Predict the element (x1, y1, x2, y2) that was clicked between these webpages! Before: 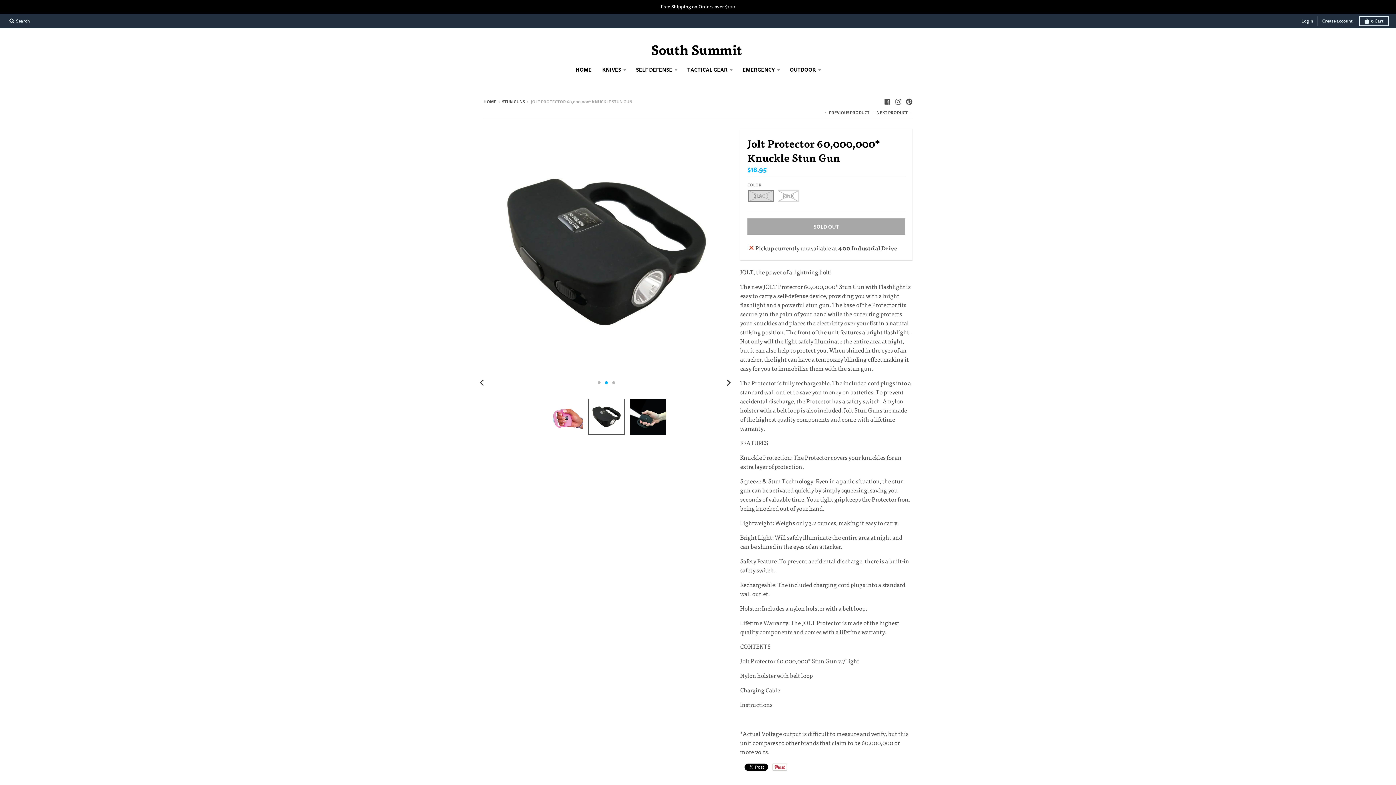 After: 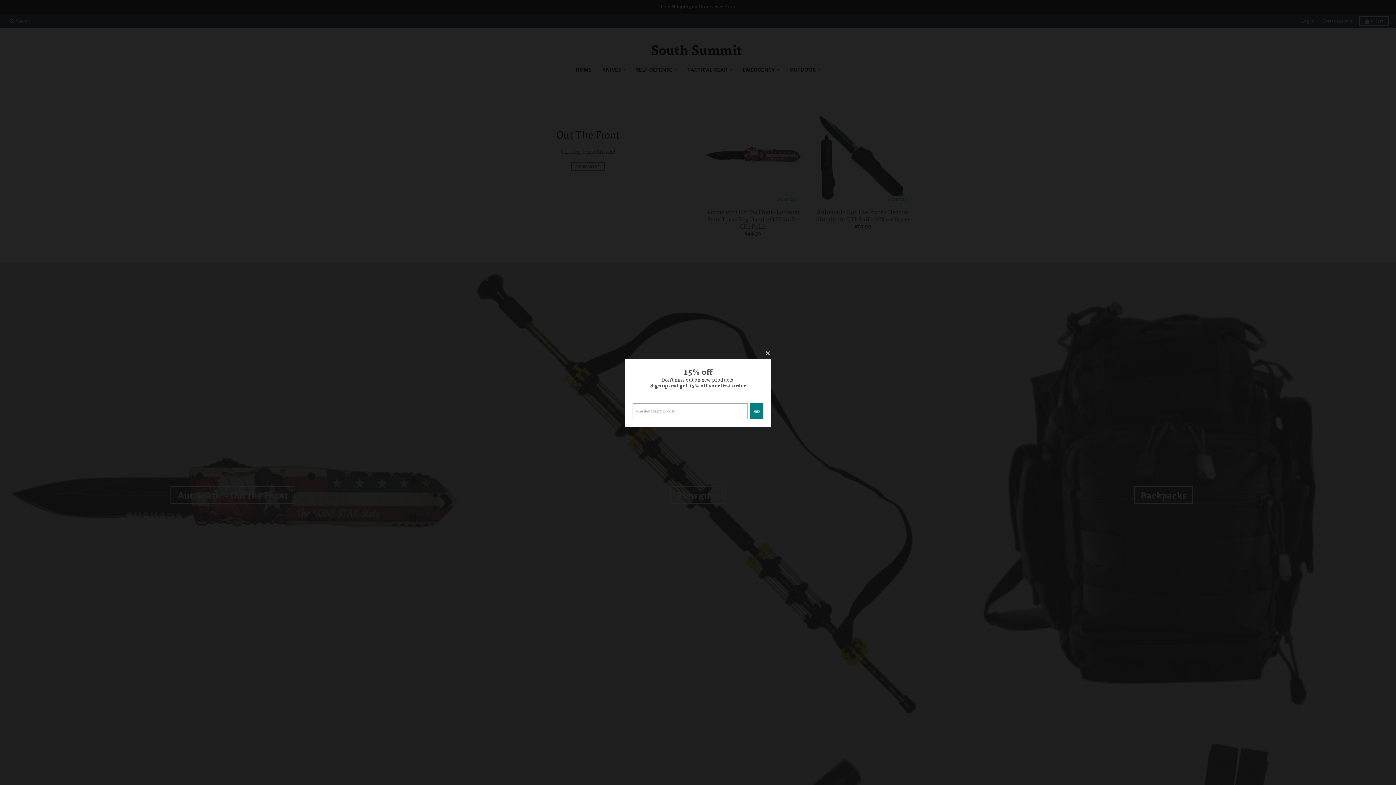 Action: bbox: (651, 42, 742, 56) label: South Summit